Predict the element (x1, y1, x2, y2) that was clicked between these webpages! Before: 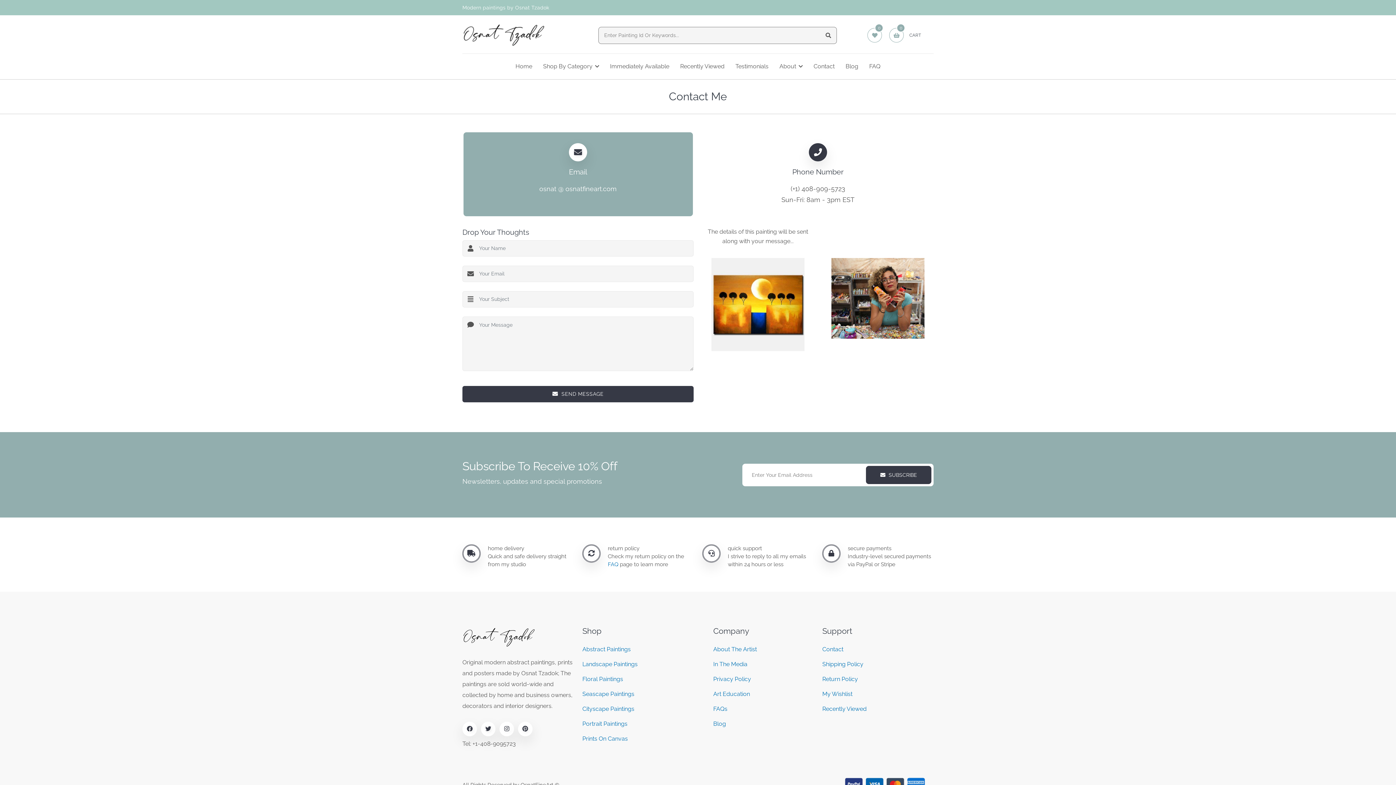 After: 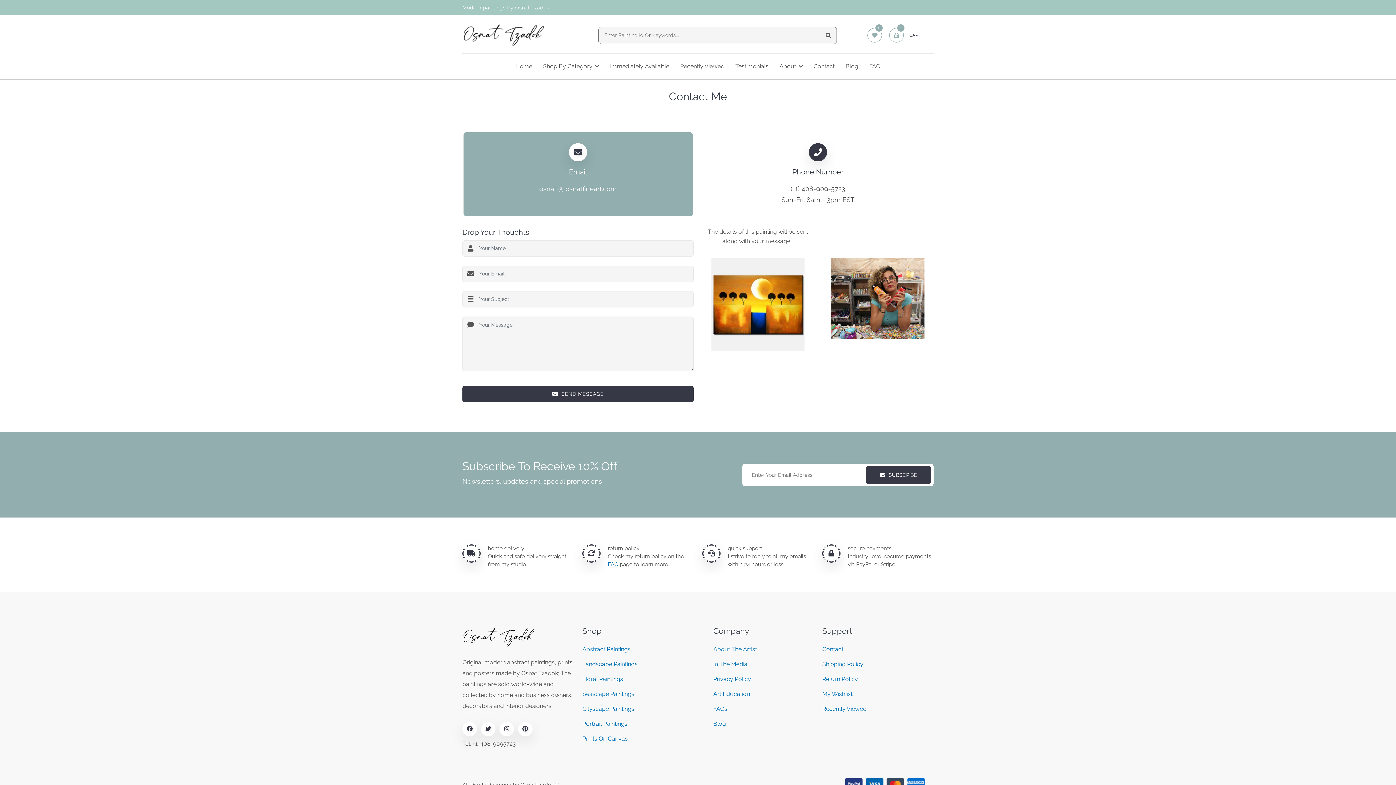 Action: label:  SUBSCRIBE bbox: (866, 466, 931, 484)